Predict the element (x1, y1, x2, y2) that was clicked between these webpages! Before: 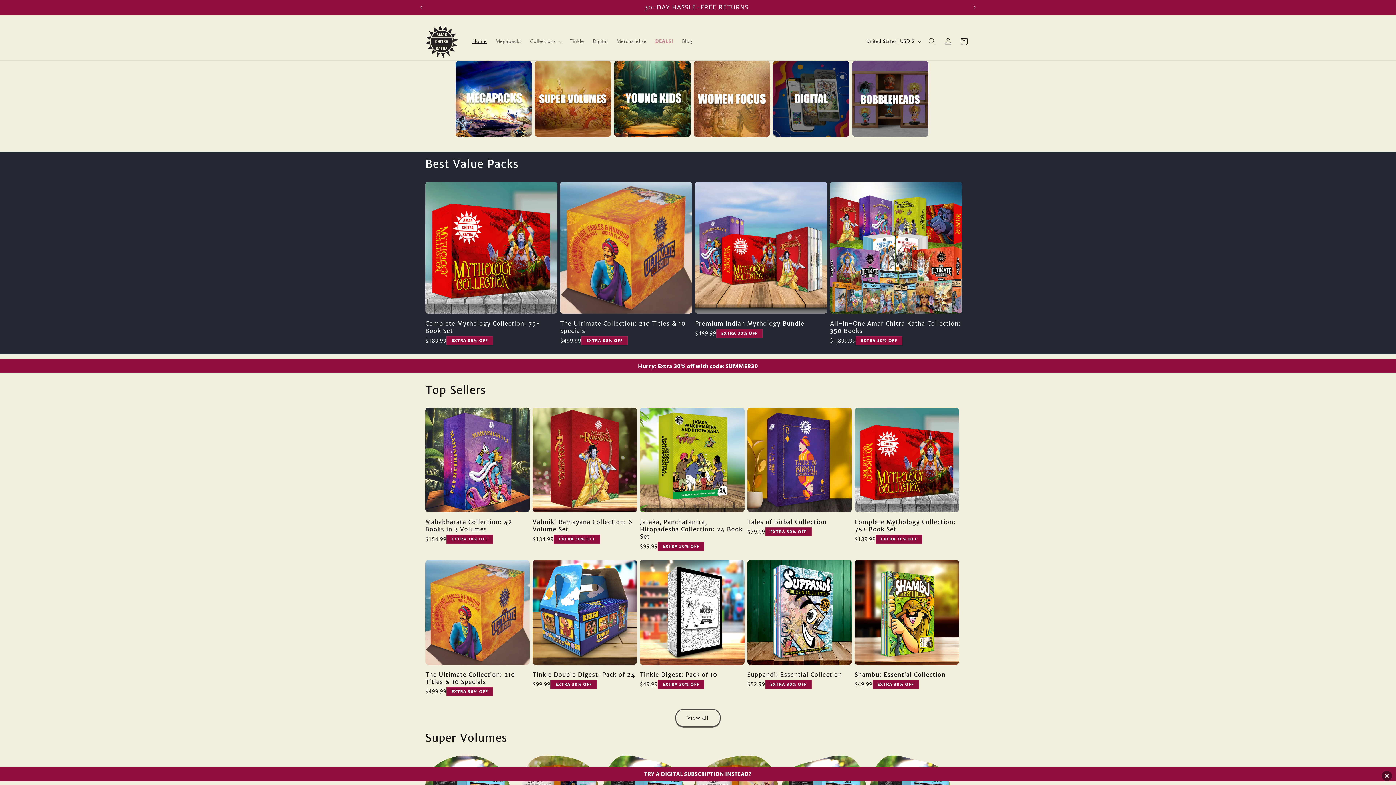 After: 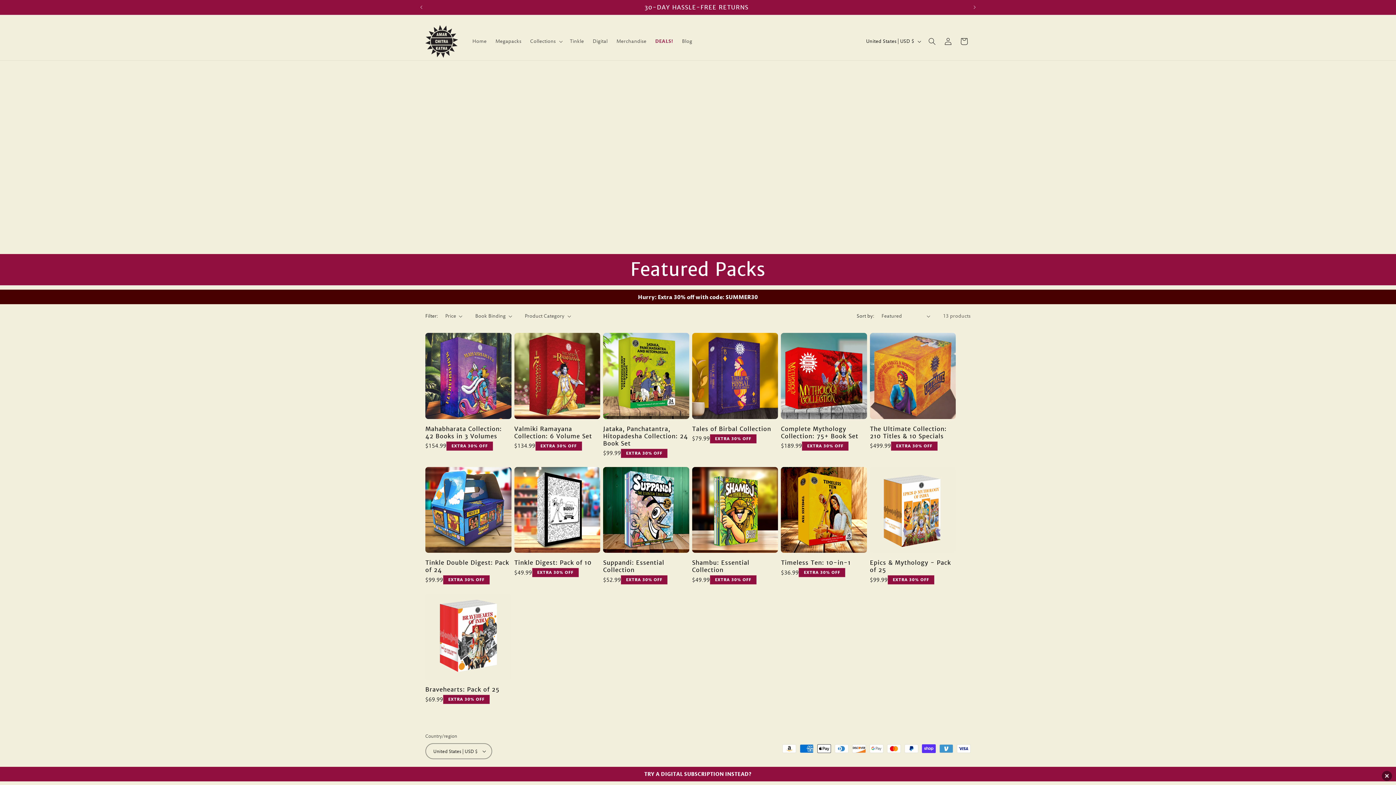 Action: bbox: (675, 709, 720, 727) label: View all products in the Featured Packs collection